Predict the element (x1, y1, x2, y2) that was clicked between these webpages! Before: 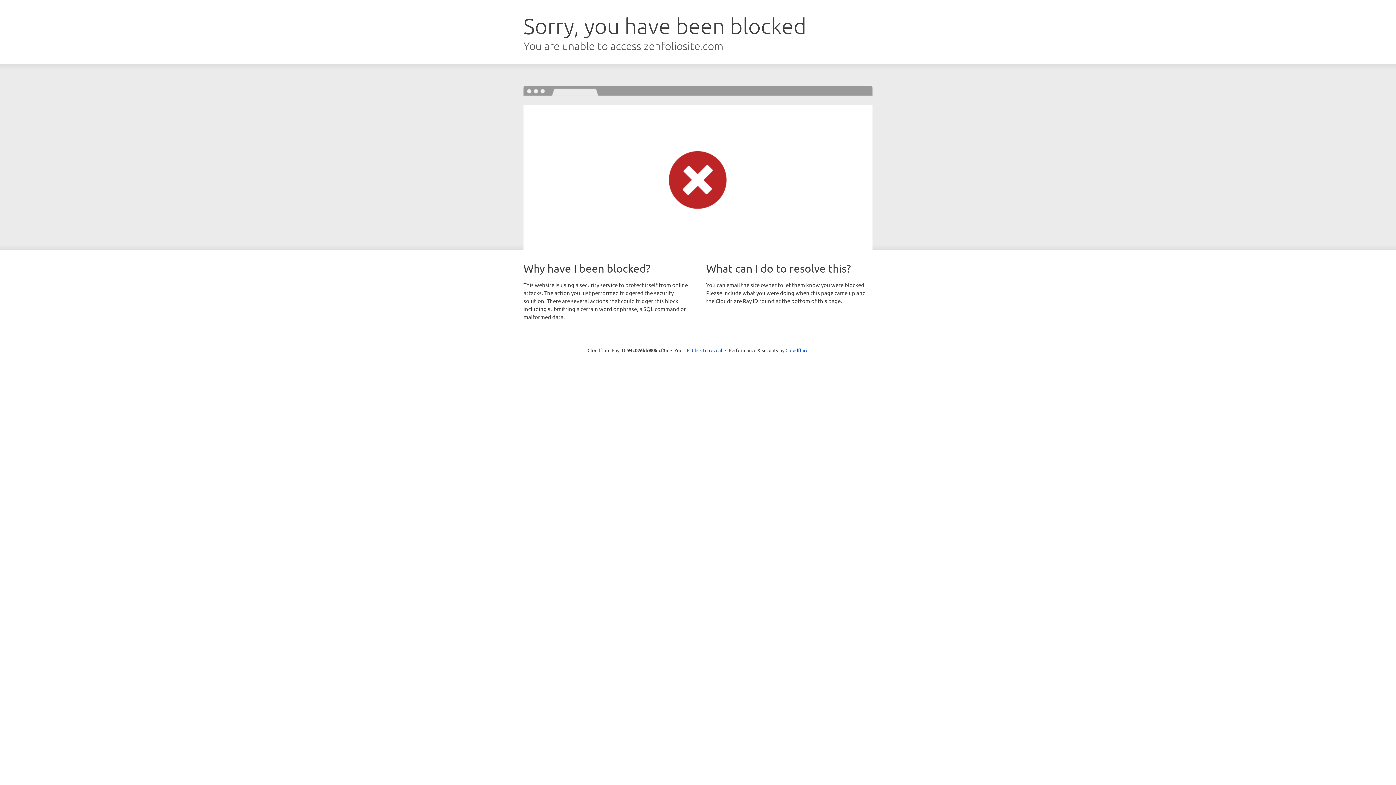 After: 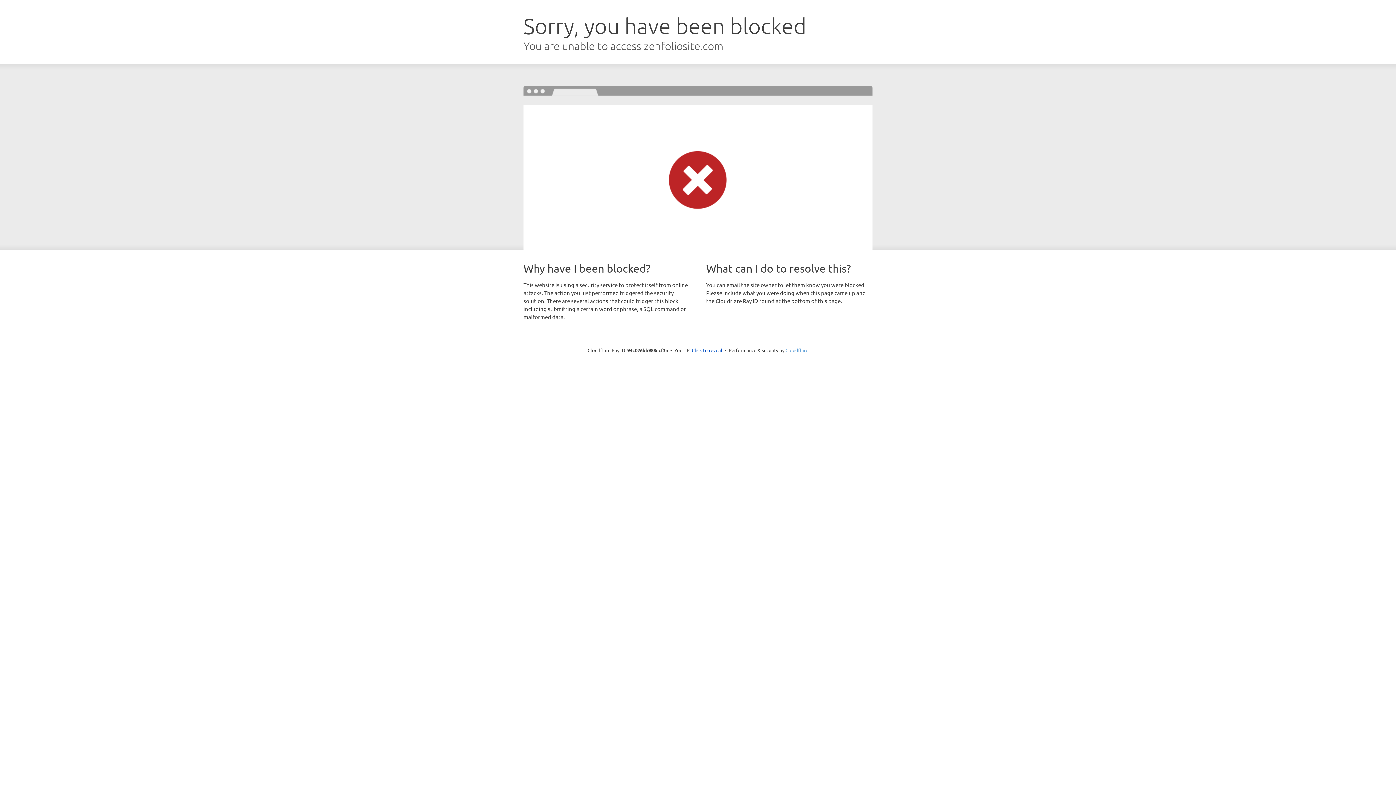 Action: label: Cloudflare bbox: (785, 347, 808, 353)